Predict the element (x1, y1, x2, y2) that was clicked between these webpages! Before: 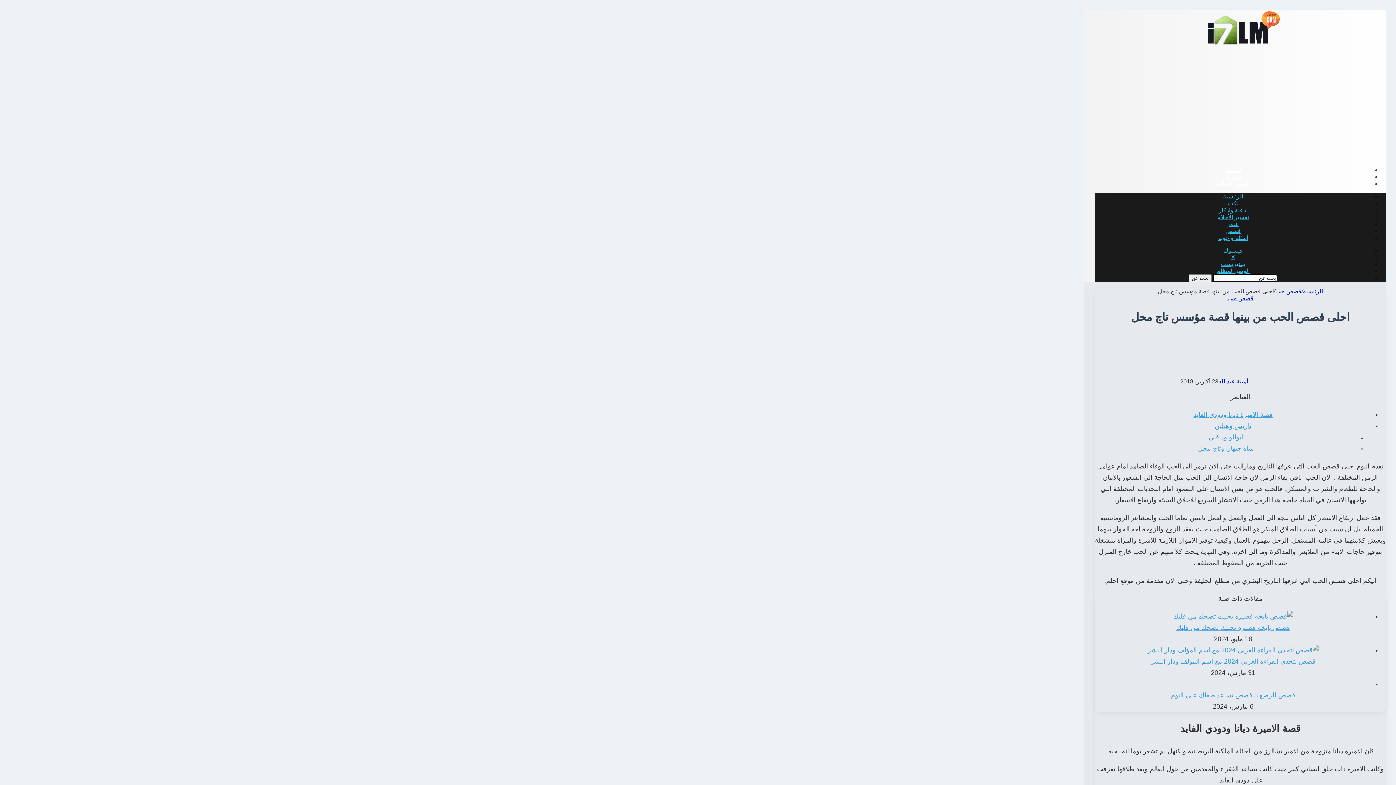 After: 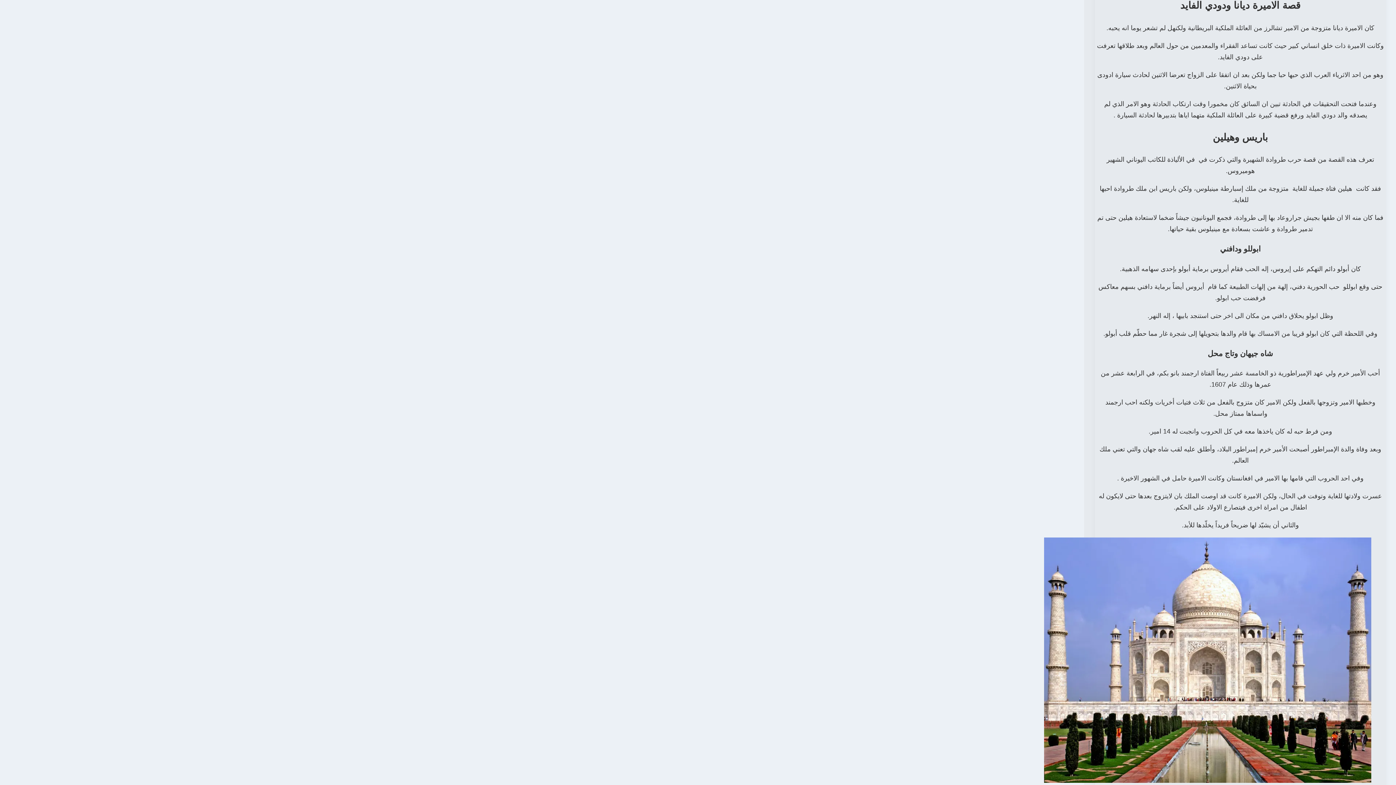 Action: label: قصة الاميرة ديانا ودودي الفايد bbox: (1193, 411, 1273, 418)